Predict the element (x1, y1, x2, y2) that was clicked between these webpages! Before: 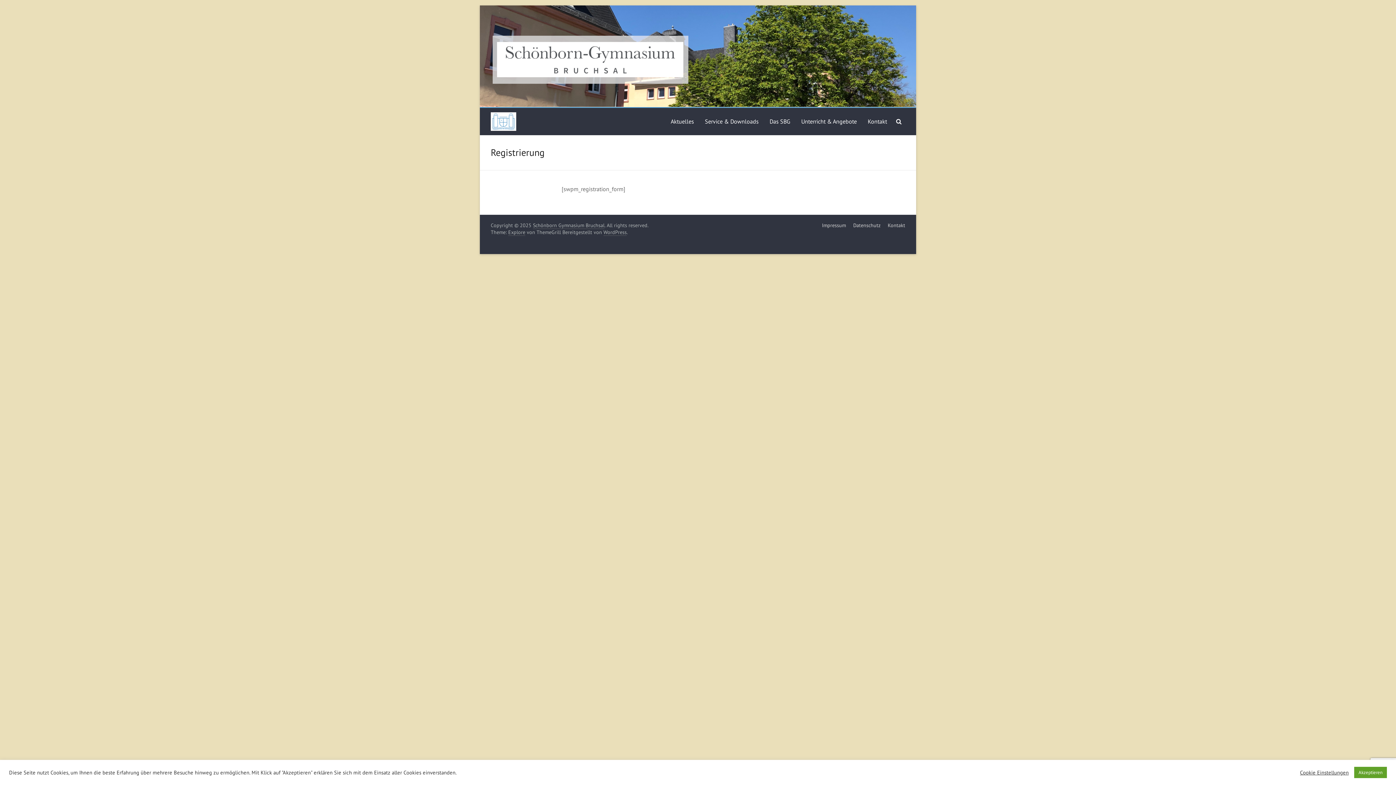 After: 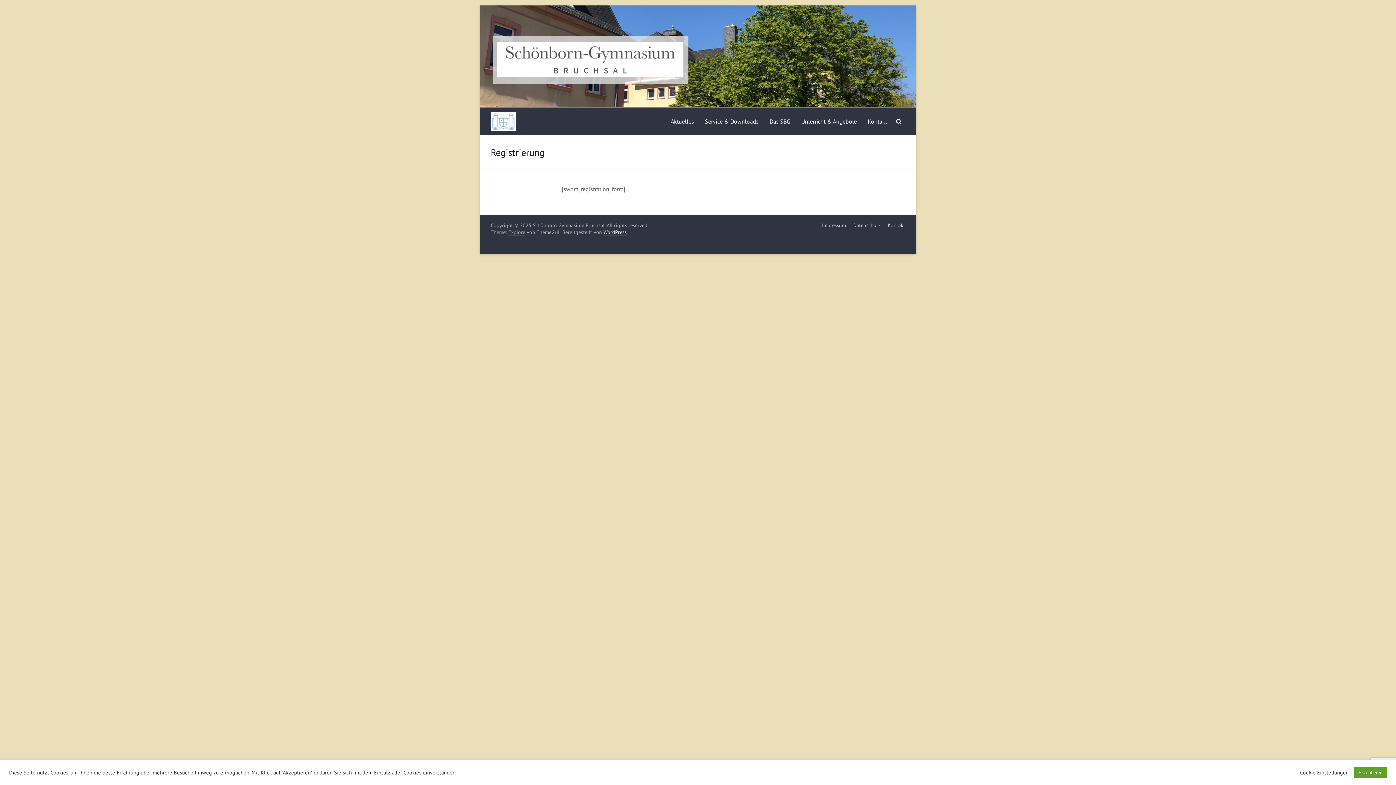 Action: bbox: (603, 228, 626, 235) label: WordPress